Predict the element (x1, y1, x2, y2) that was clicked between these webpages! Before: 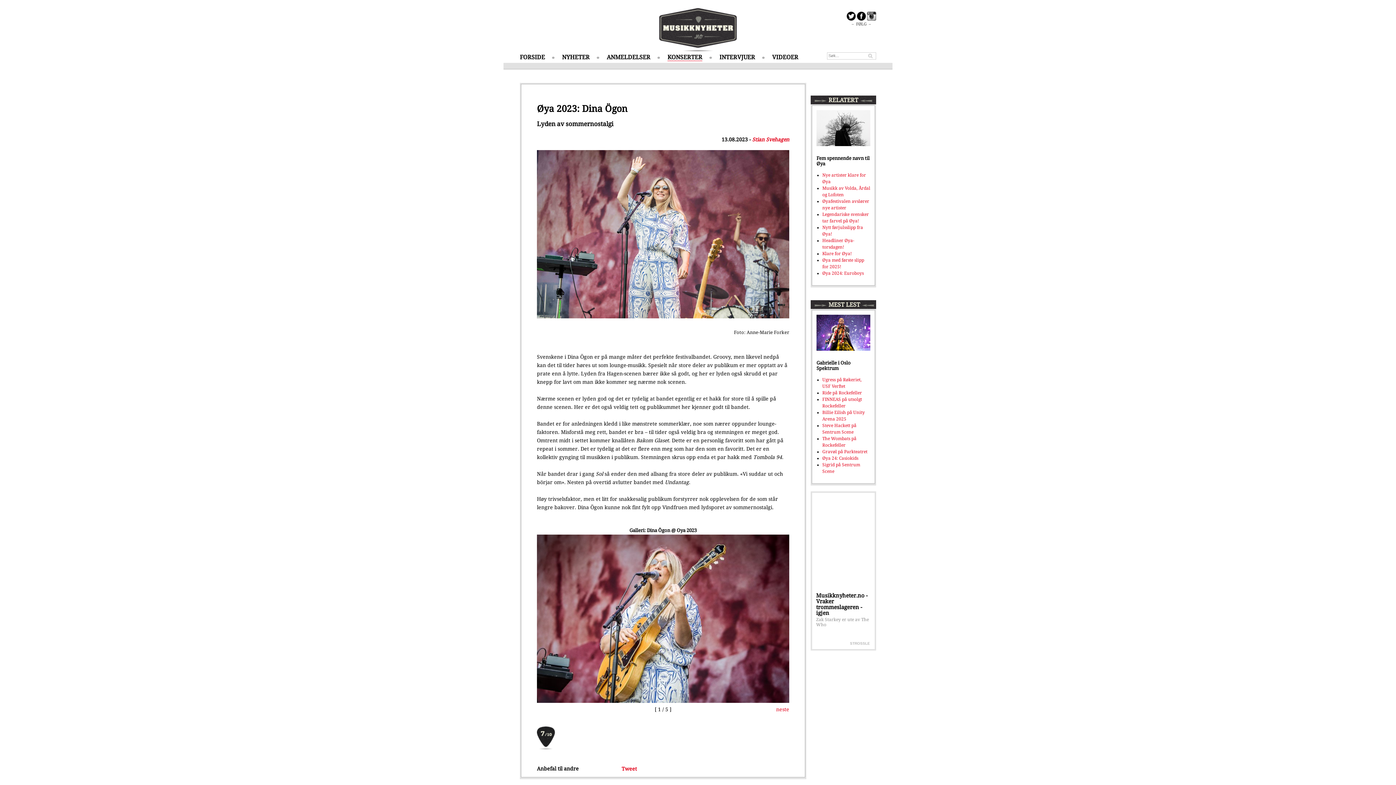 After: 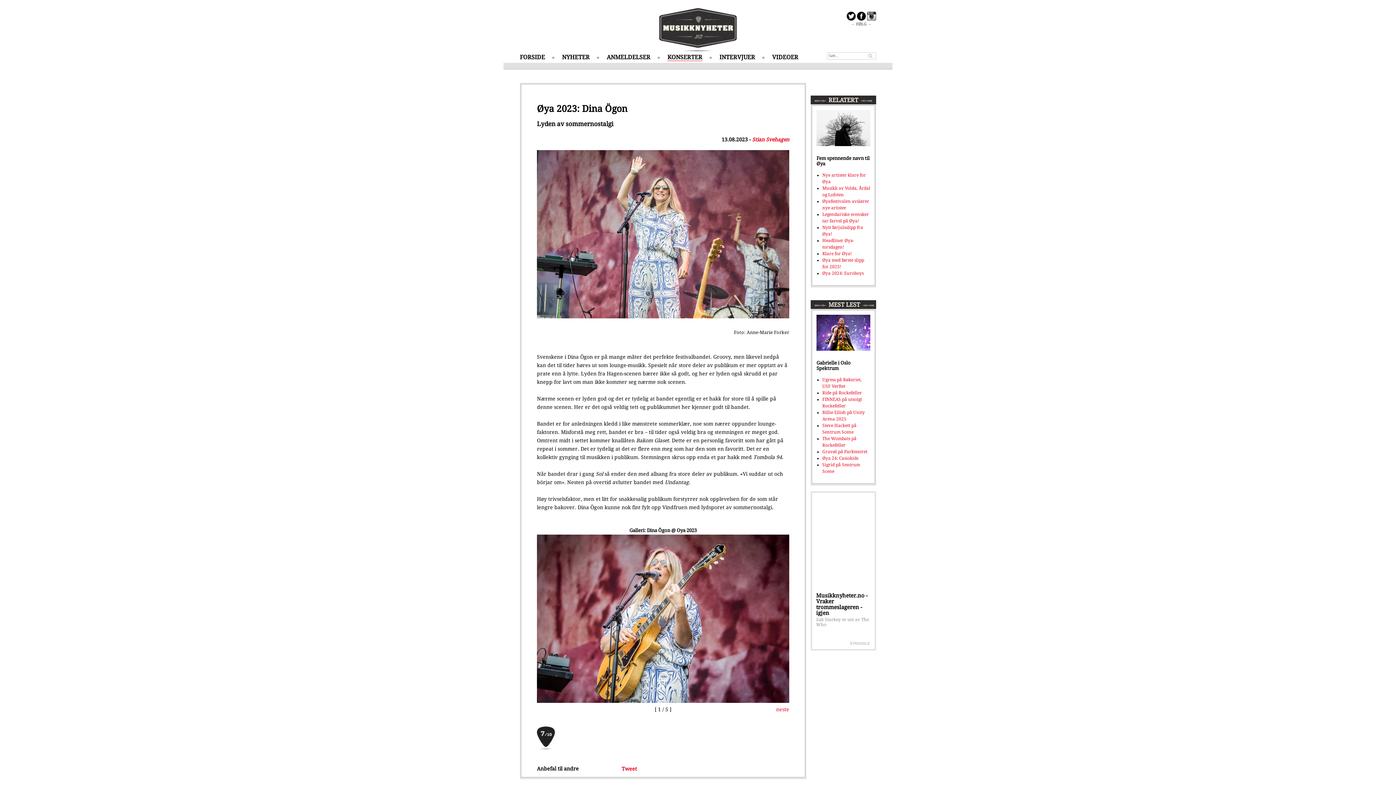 Action: bbox: (846, 17, 856, 21)